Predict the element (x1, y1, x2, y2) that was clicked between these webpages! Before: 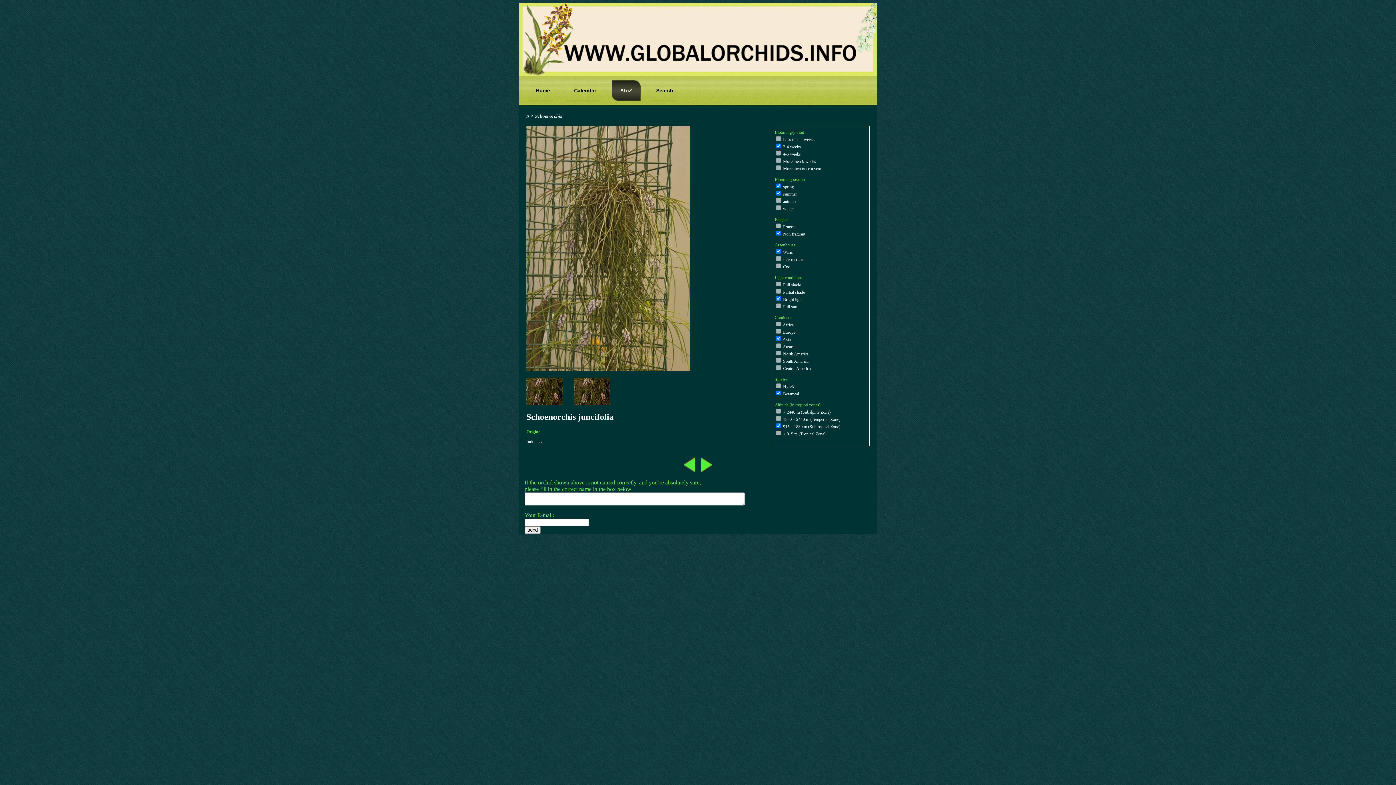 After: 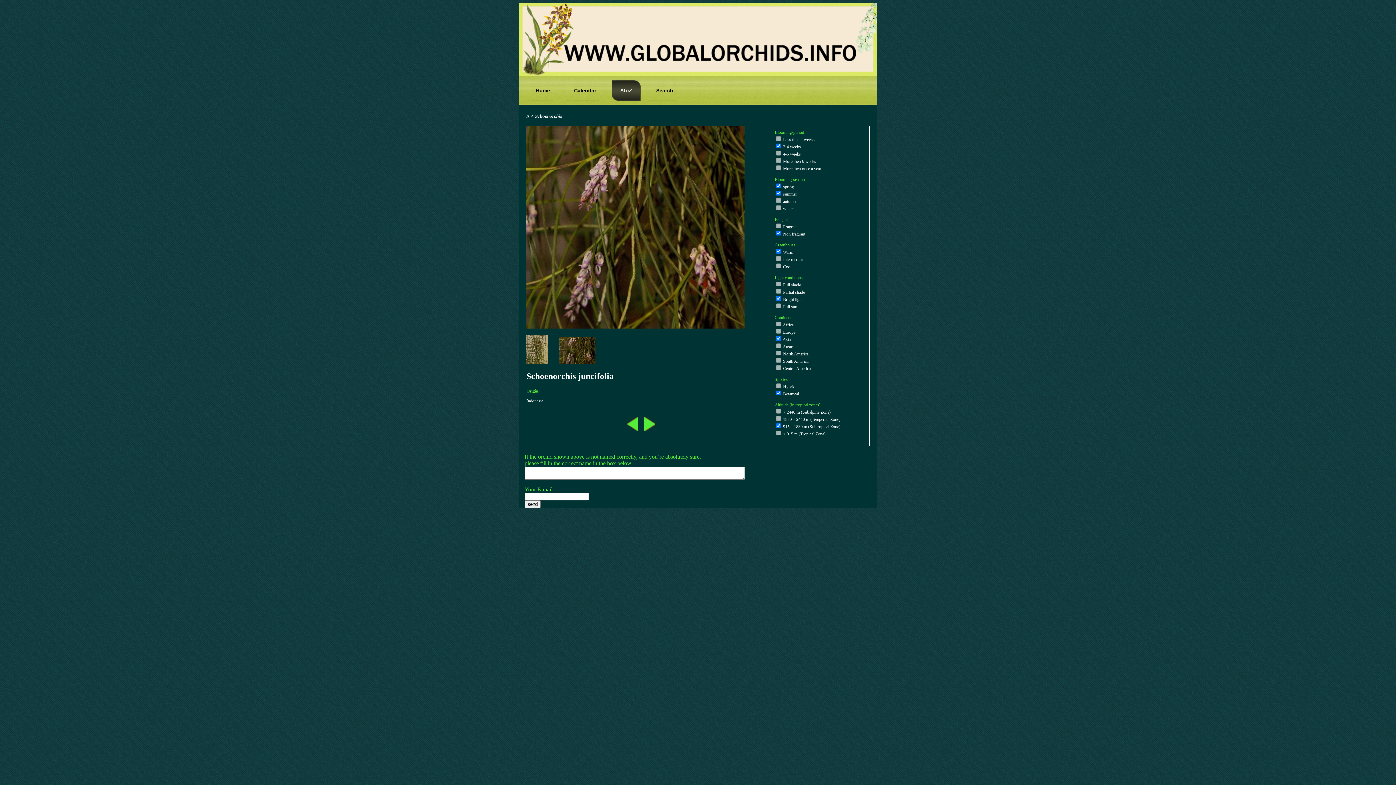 Action: bbox: (562, 400, 610, 406)